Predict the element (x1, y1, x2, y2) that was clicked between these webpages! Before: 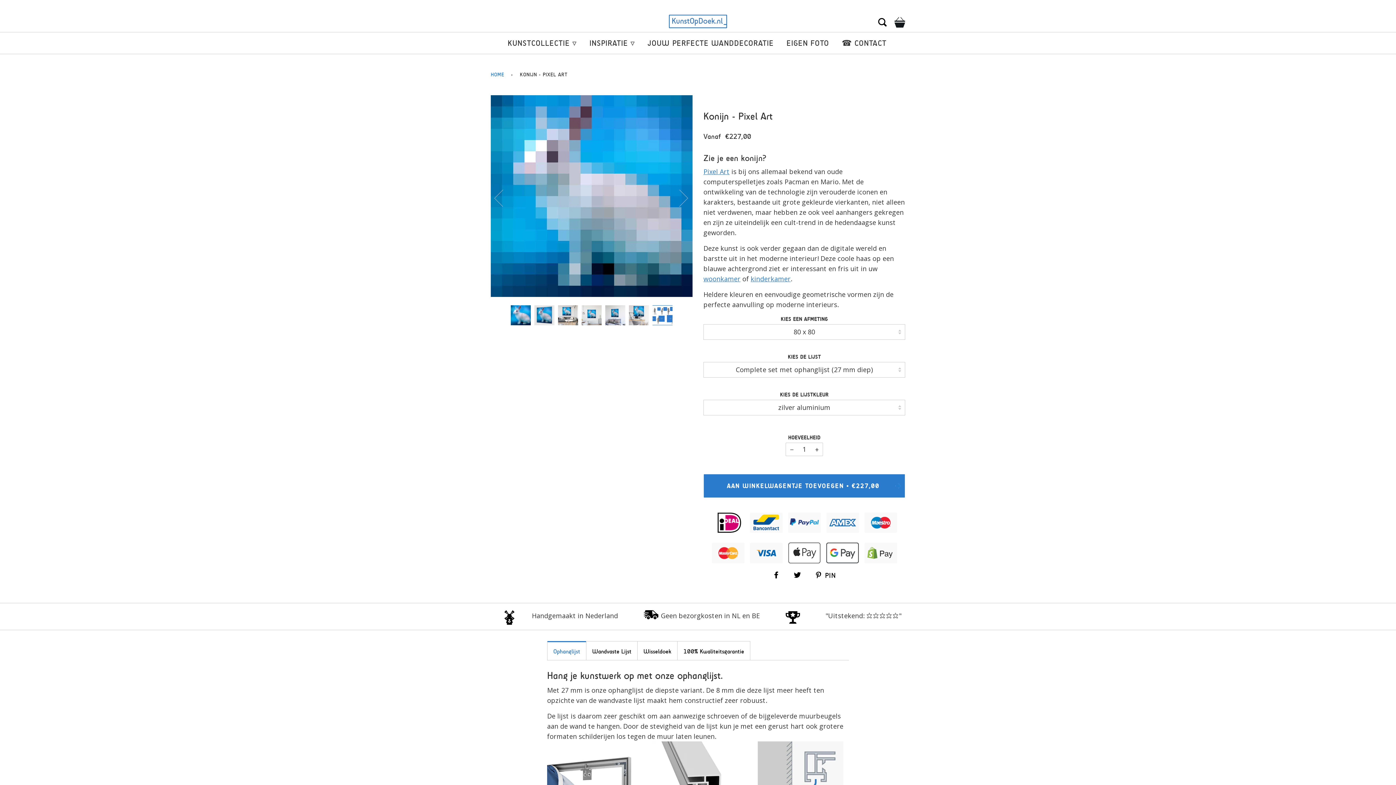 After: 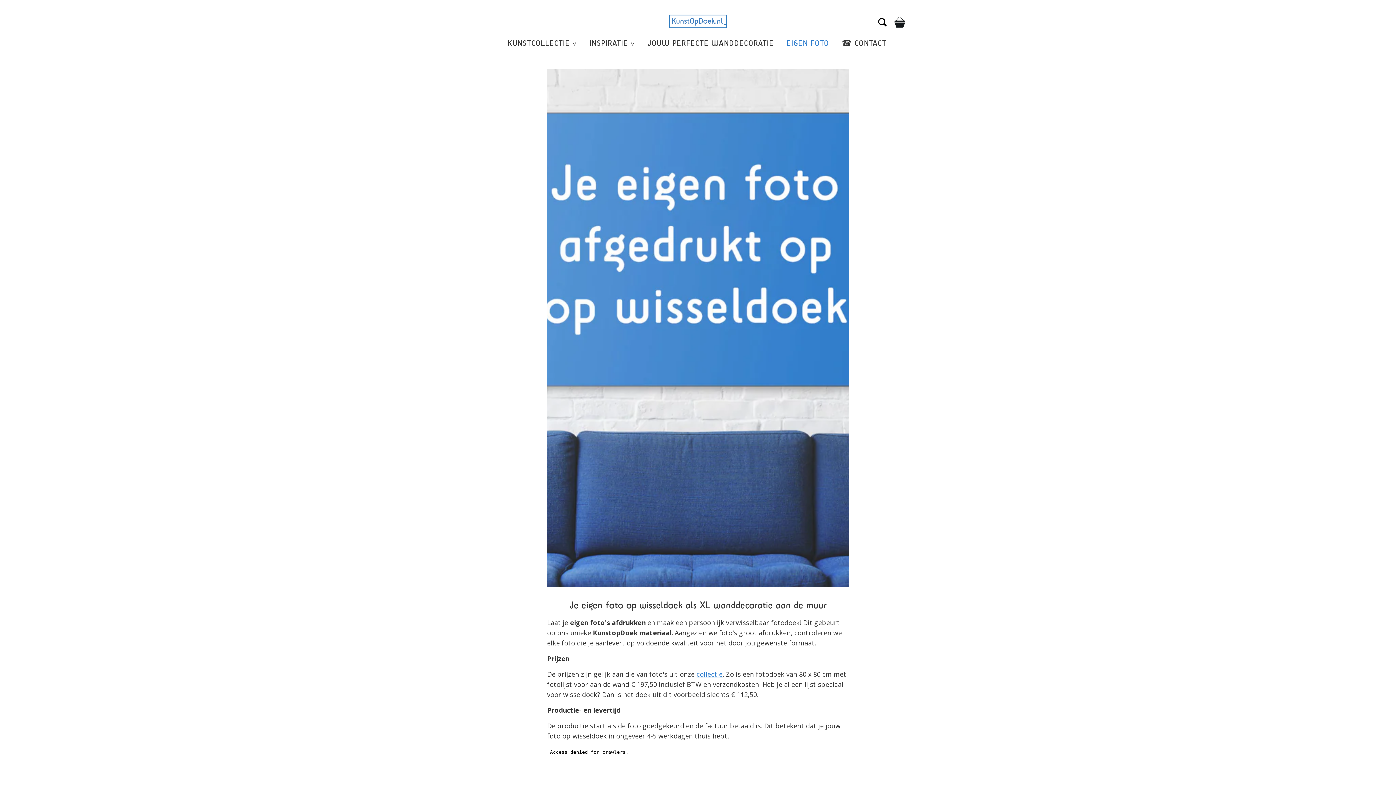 Action: label: EIGEN FOTO bbox: (786, 32, 829, 53)